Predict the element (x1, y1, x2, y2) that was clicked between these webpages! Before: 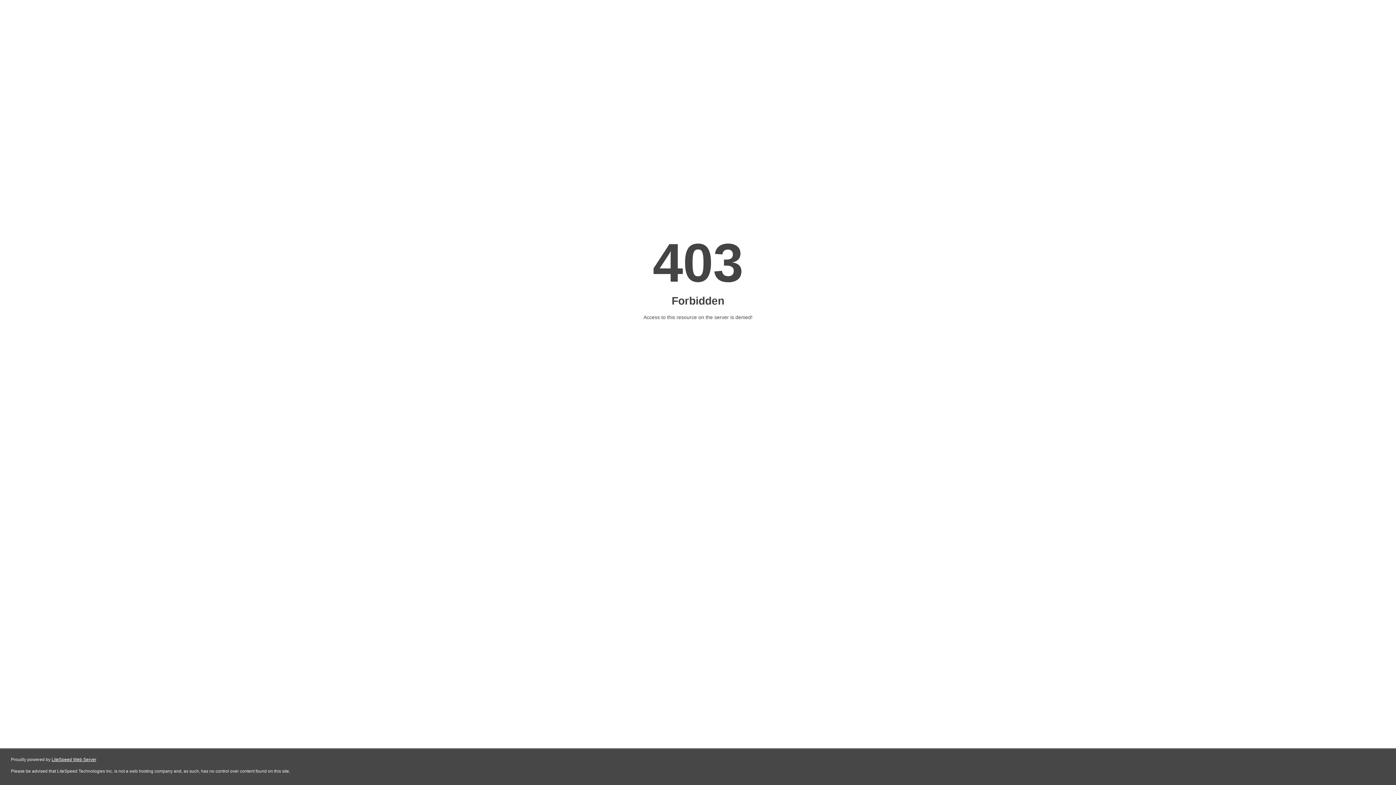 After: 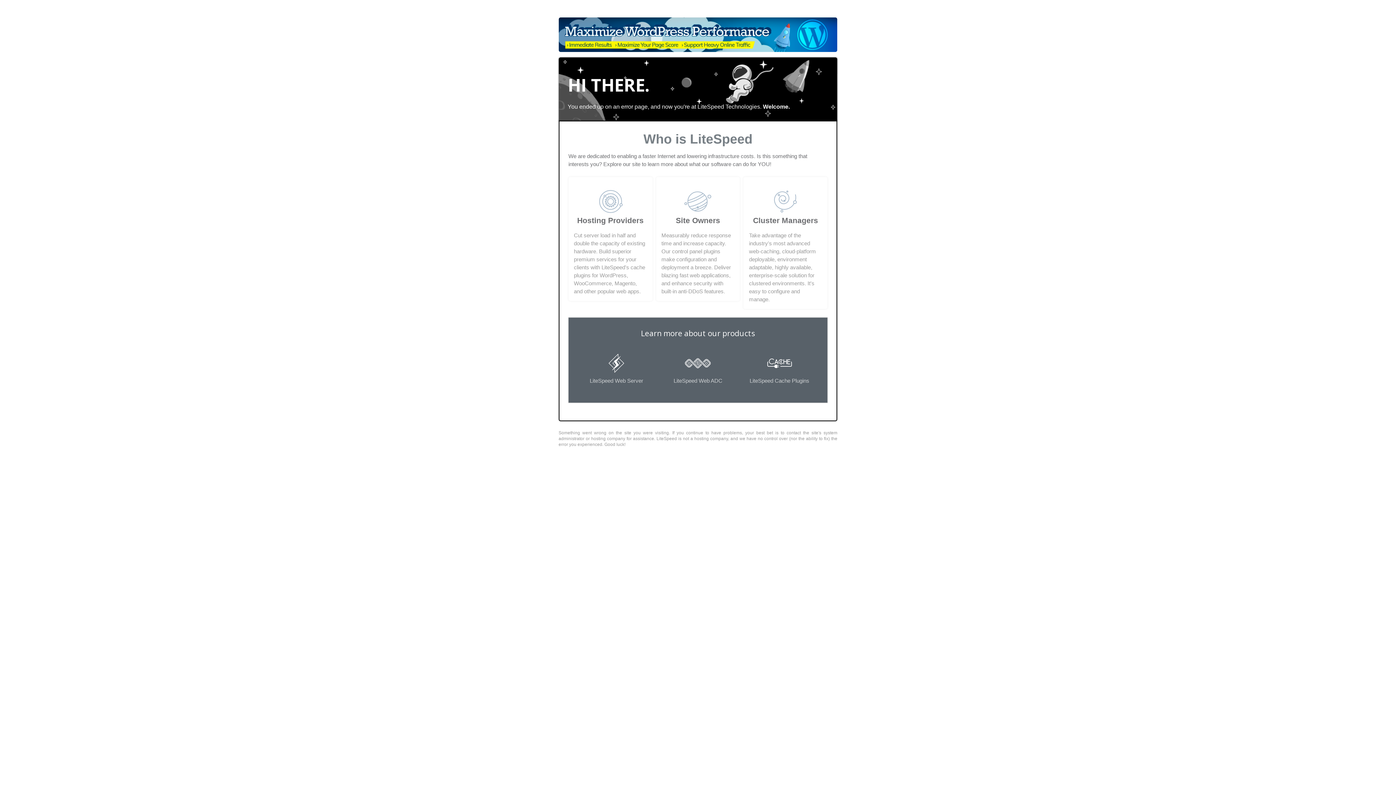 Action: label: LiteSpeed Web Server bbox: (51, 757, 96, 762)